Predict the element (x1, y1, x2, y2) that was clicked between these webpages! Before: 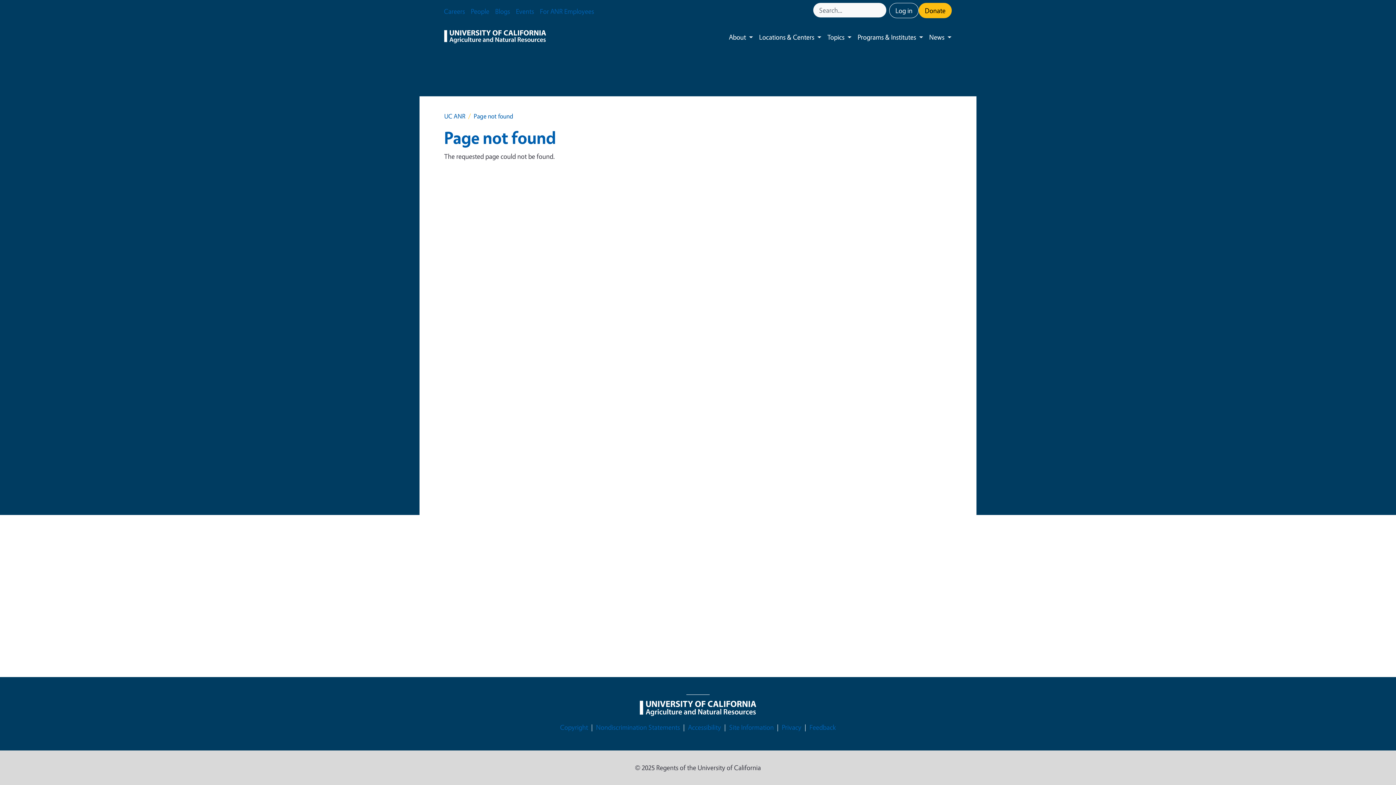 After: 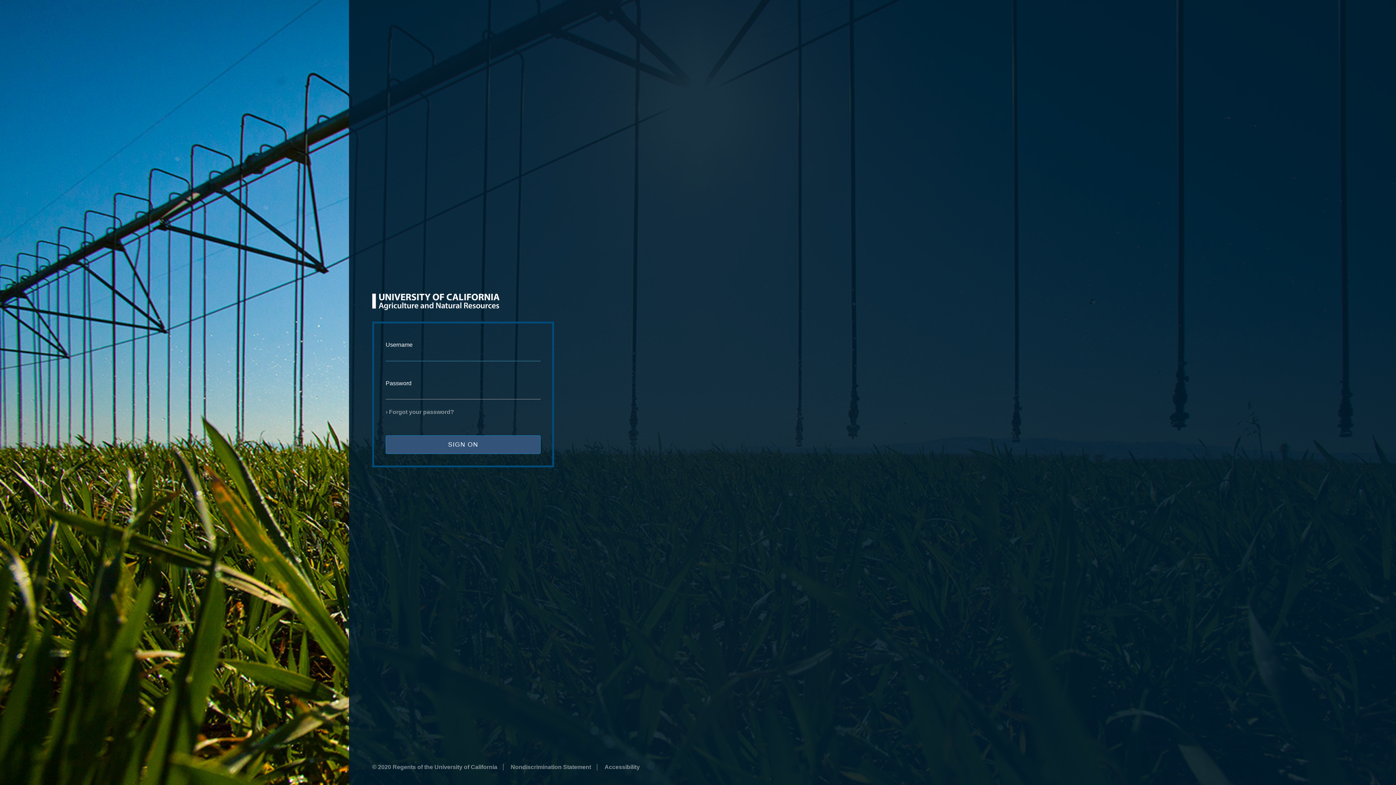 Action: label: Log in bbox: (889, 2, 918, 18)